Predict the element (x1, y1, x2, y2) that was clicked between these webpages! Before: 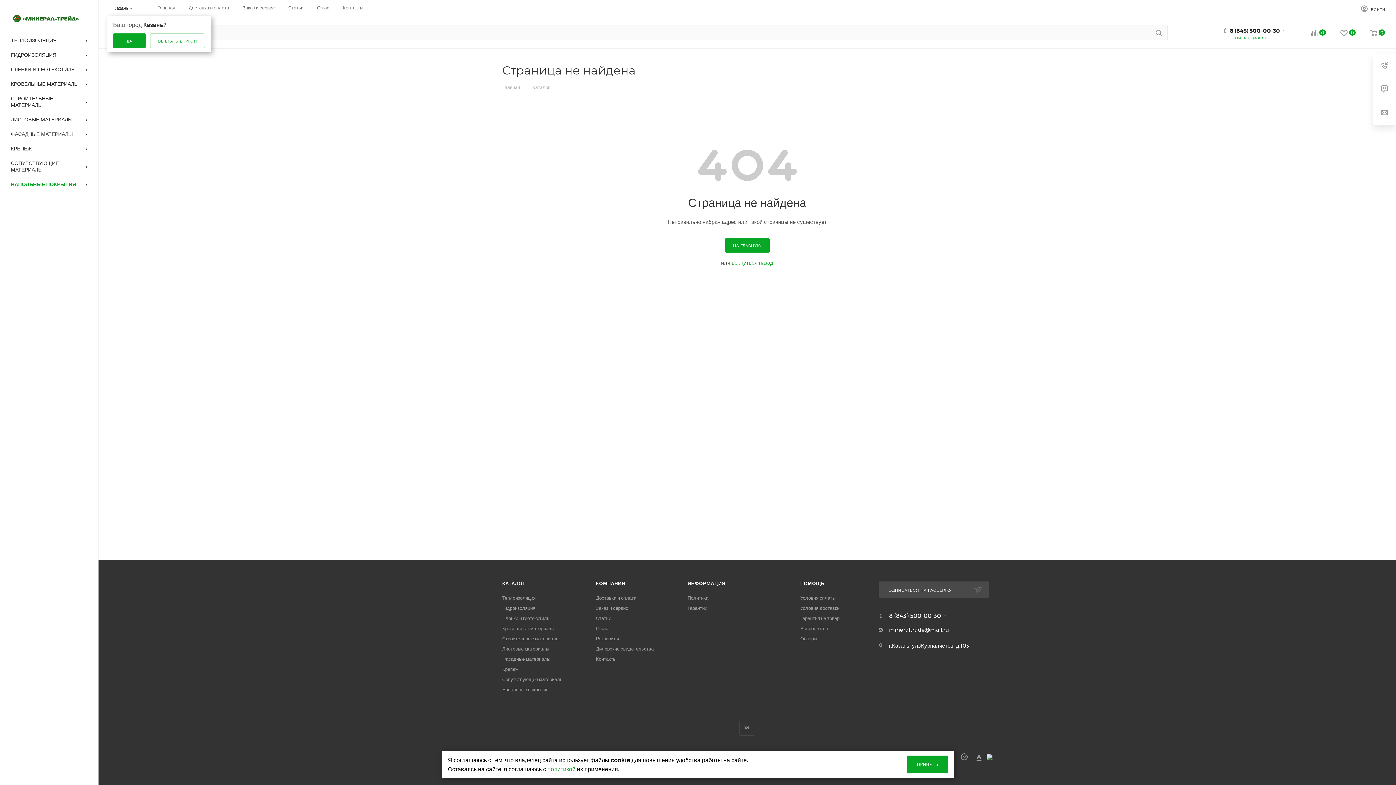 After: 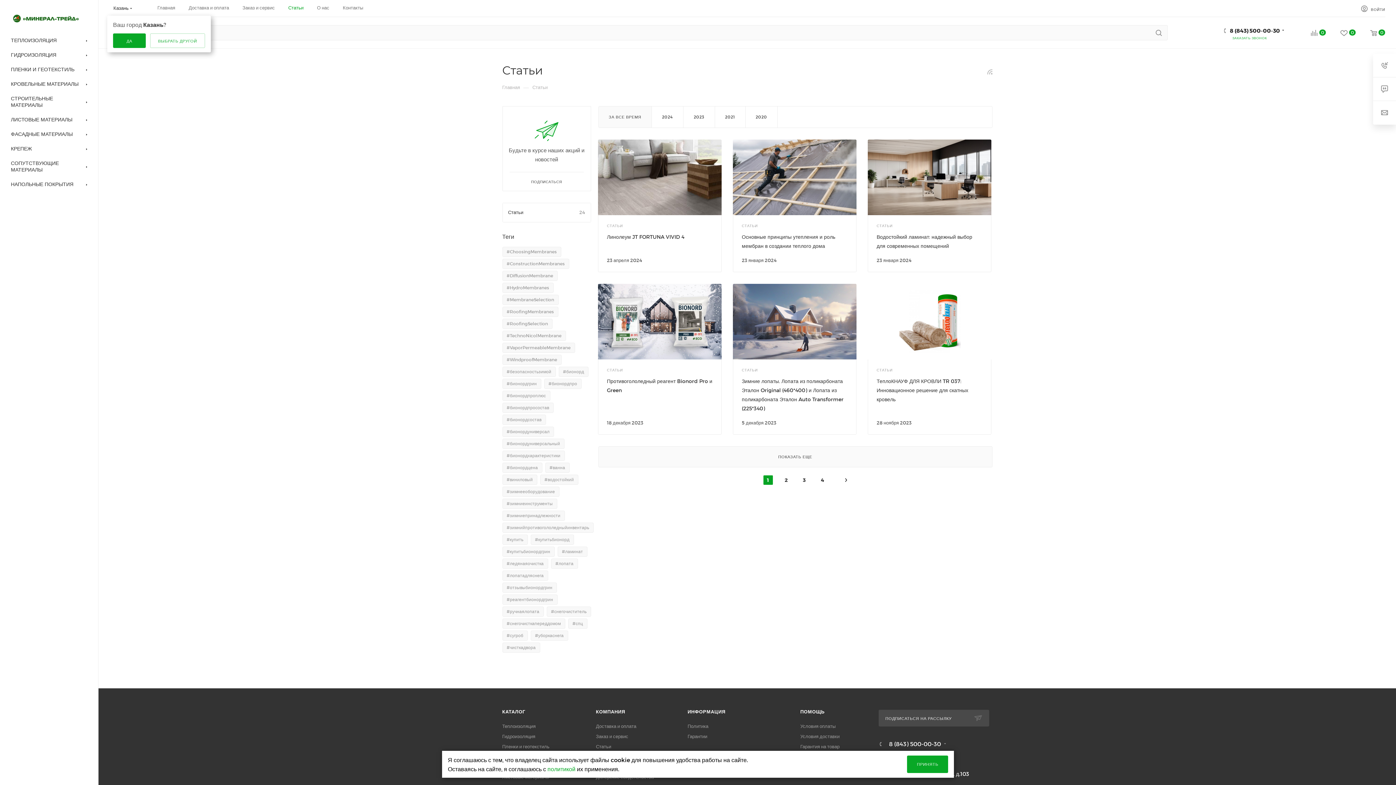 Action: label: Статьи bbox: (288, 4, 303, 10)